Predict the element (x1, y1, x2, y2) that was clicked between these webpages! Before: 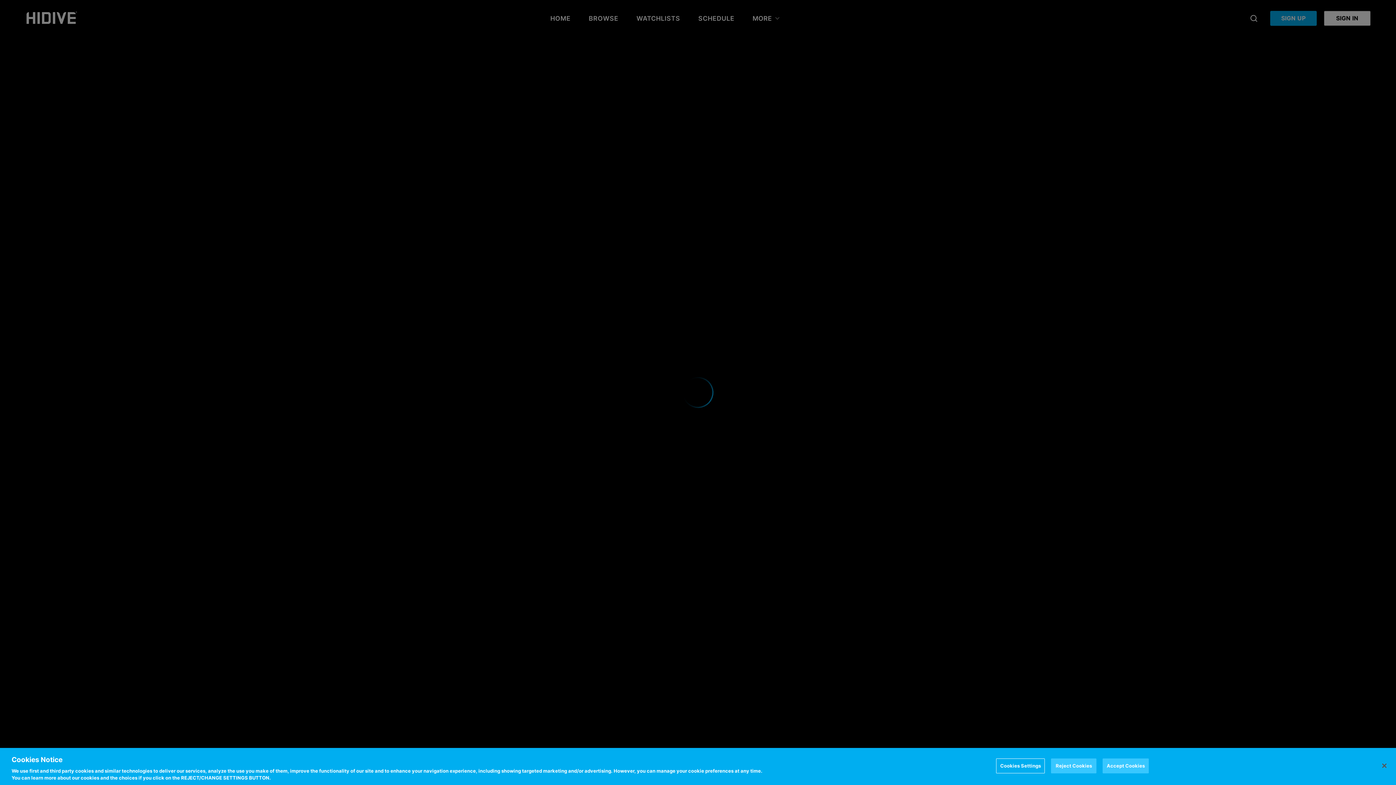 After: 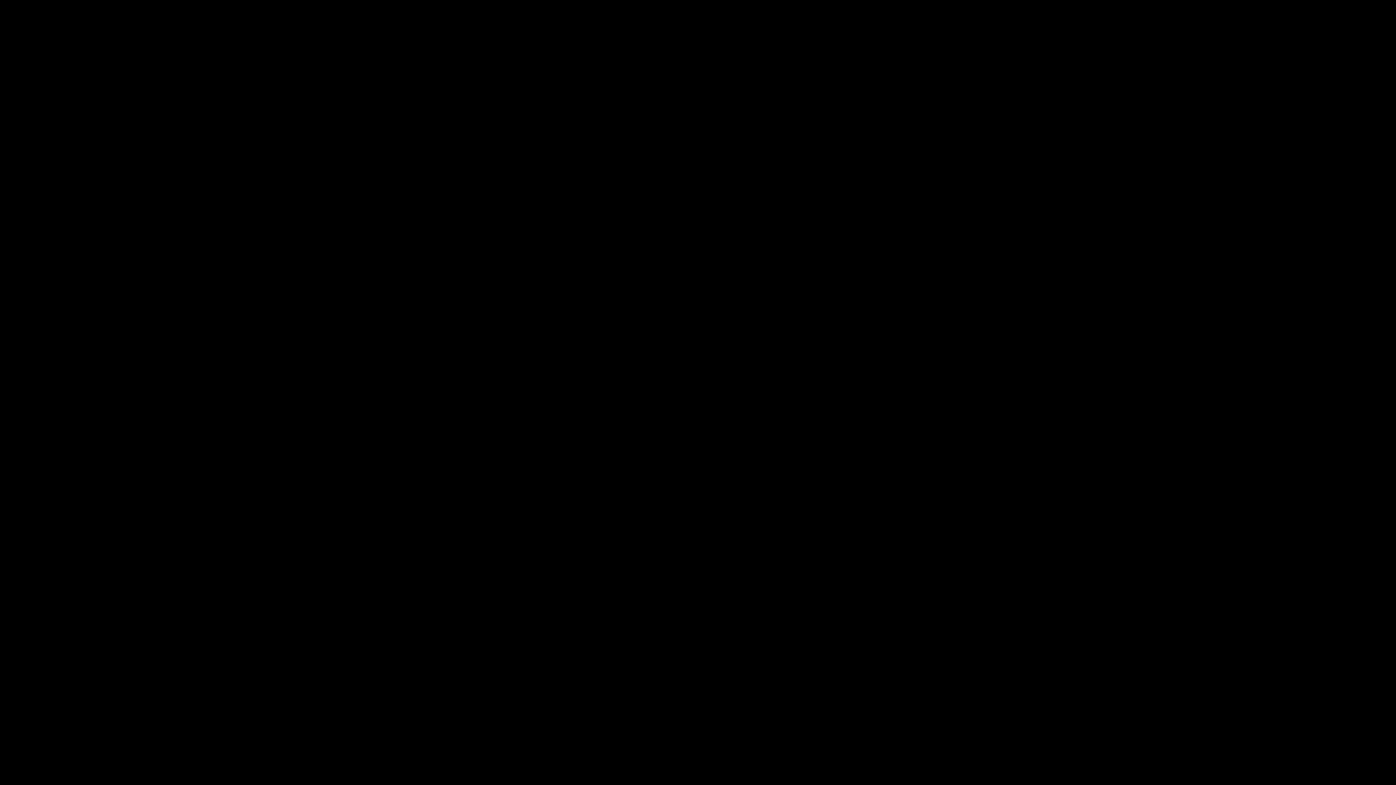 Action: label: Close bbox: (1376, 758, 1392, 774)